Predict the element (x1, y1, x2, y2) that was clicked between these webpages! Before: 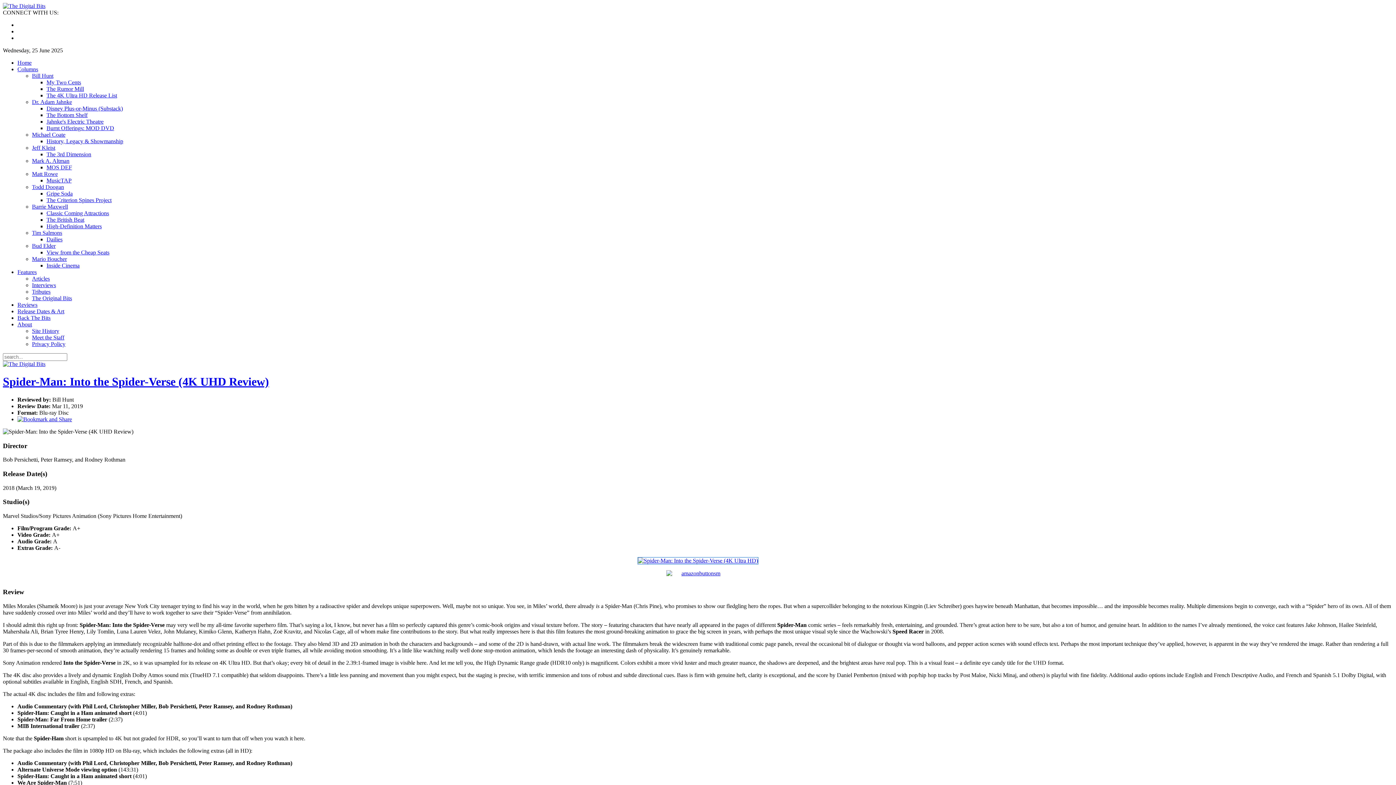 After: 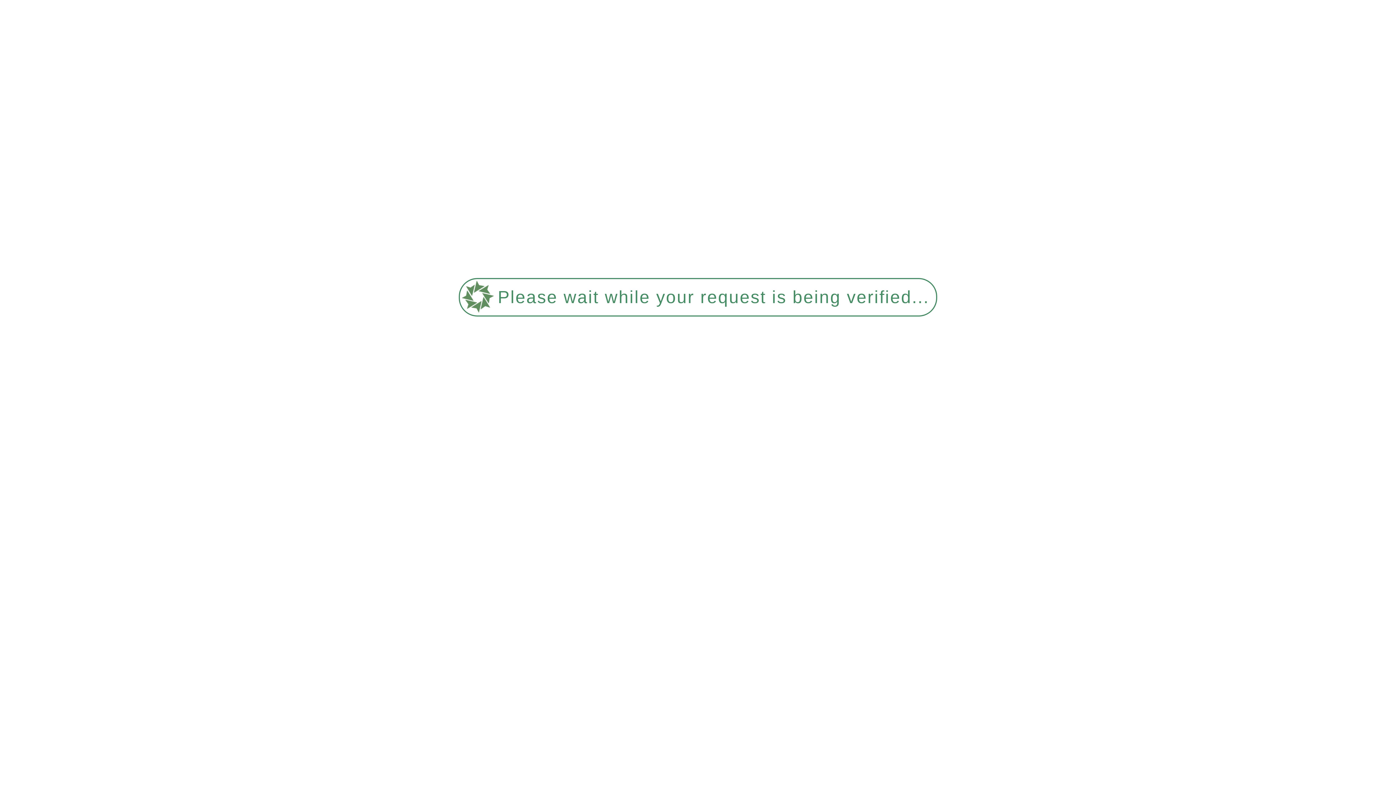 Action: bbox: (46, 164, 72, 170) label: MOS DEF